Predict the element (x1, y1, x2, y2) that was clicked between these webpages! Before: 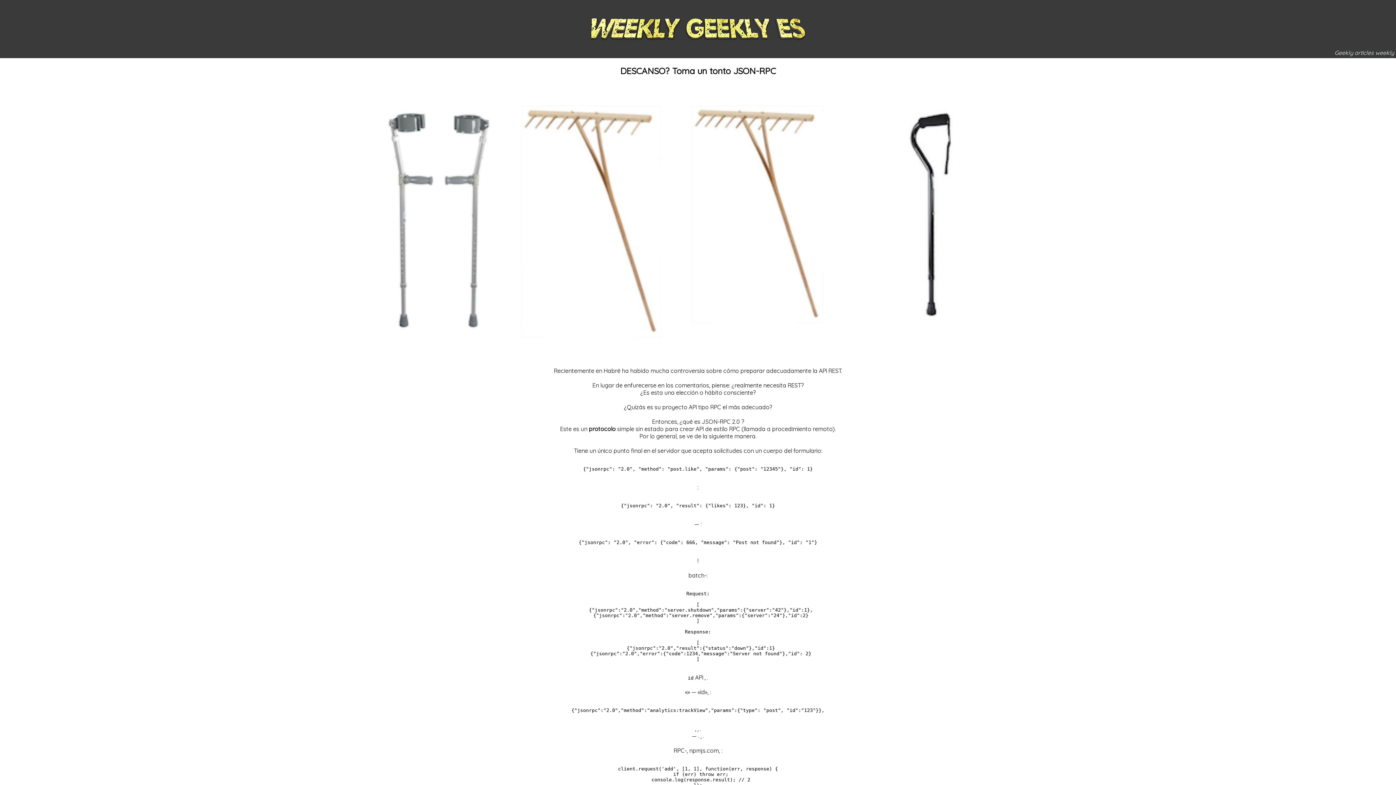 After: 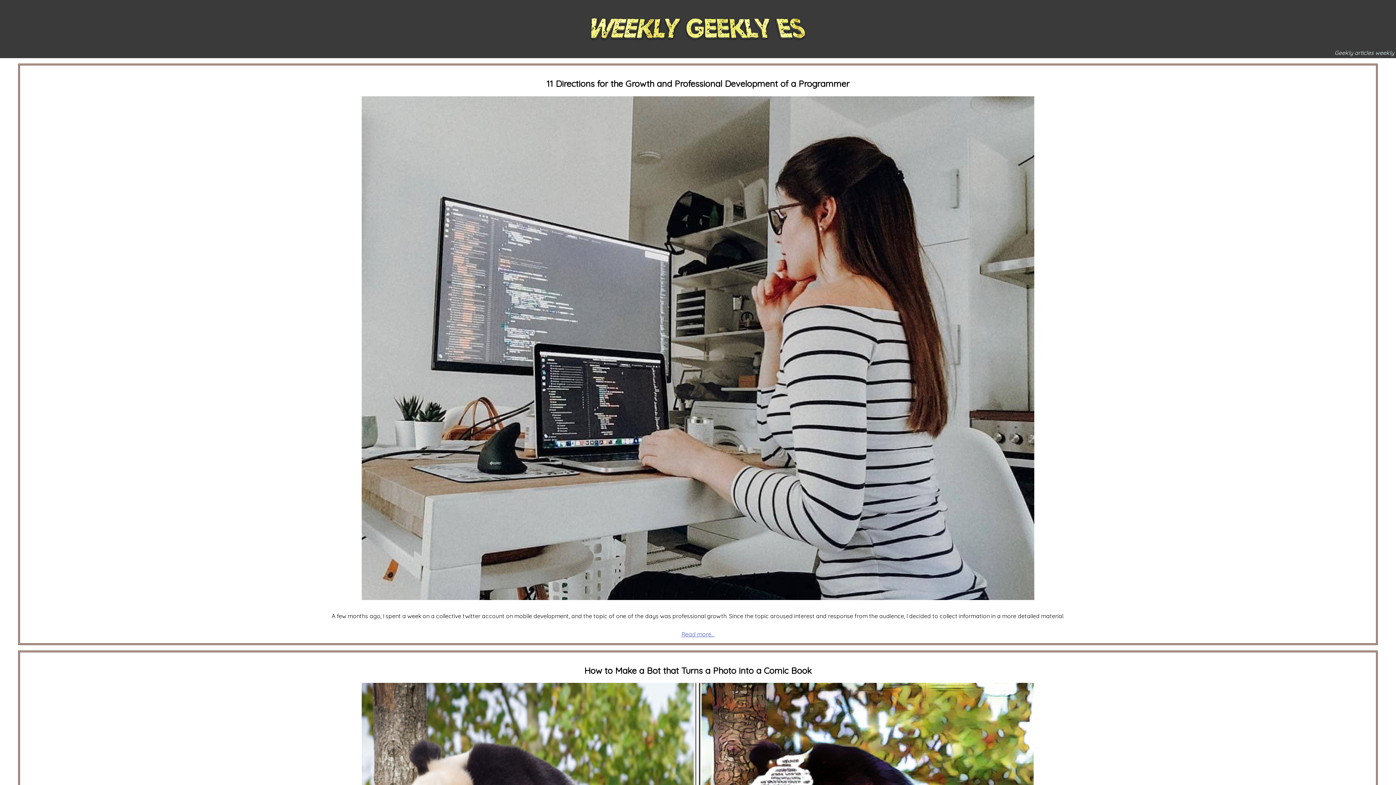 Action: bbox: (589, 0, 807, 58)